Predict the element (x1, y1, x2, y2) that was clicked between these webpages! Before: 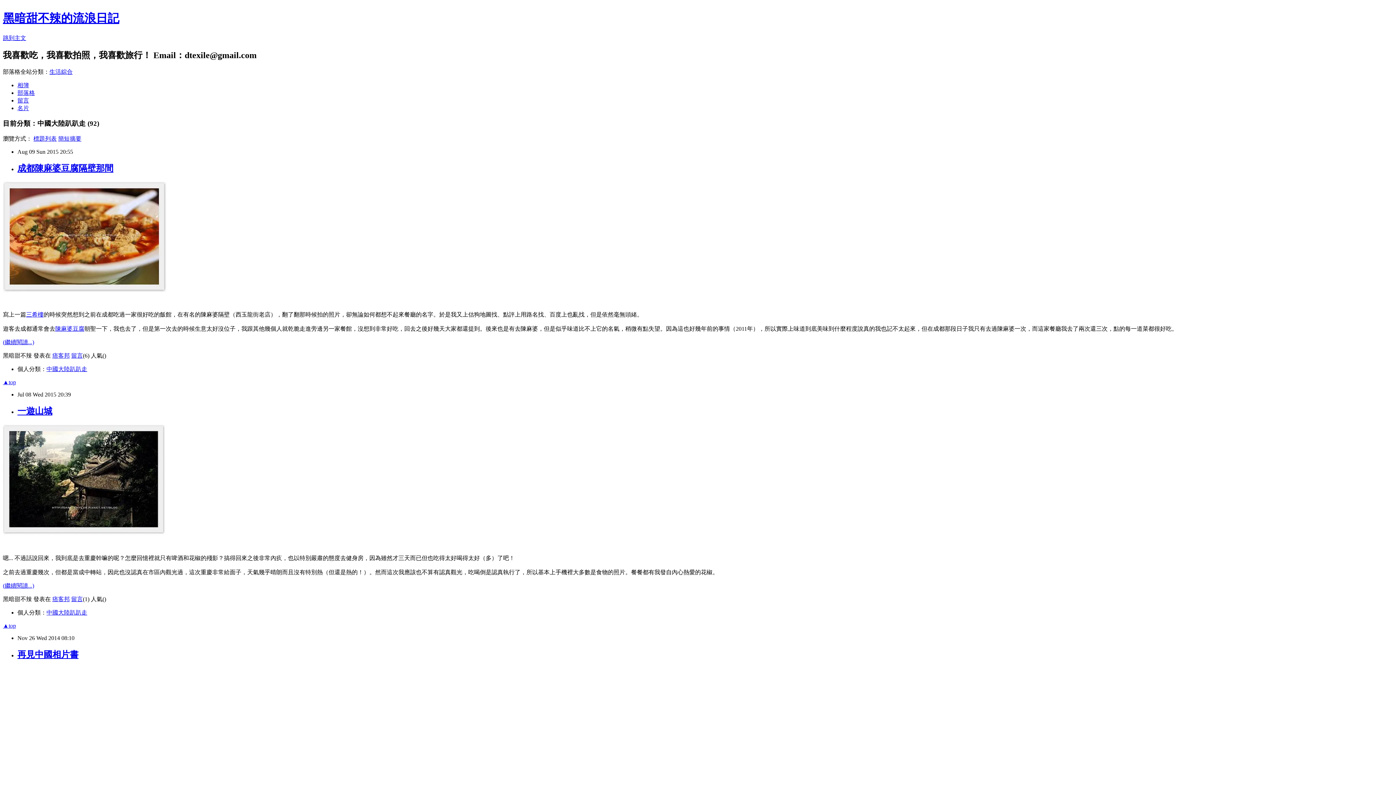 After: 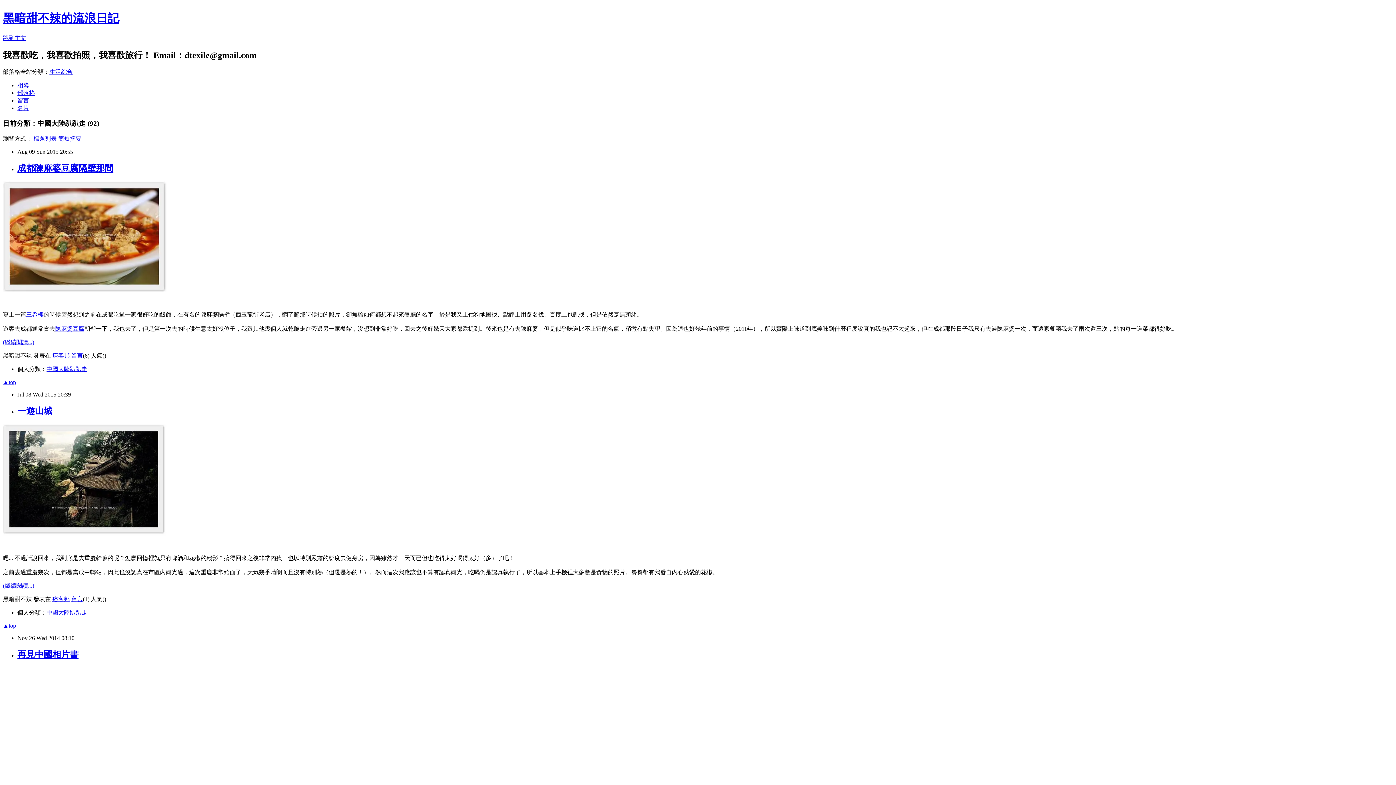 Action: label: 陳麻婆豆腐 bbox: (55, 325, 84, 331)